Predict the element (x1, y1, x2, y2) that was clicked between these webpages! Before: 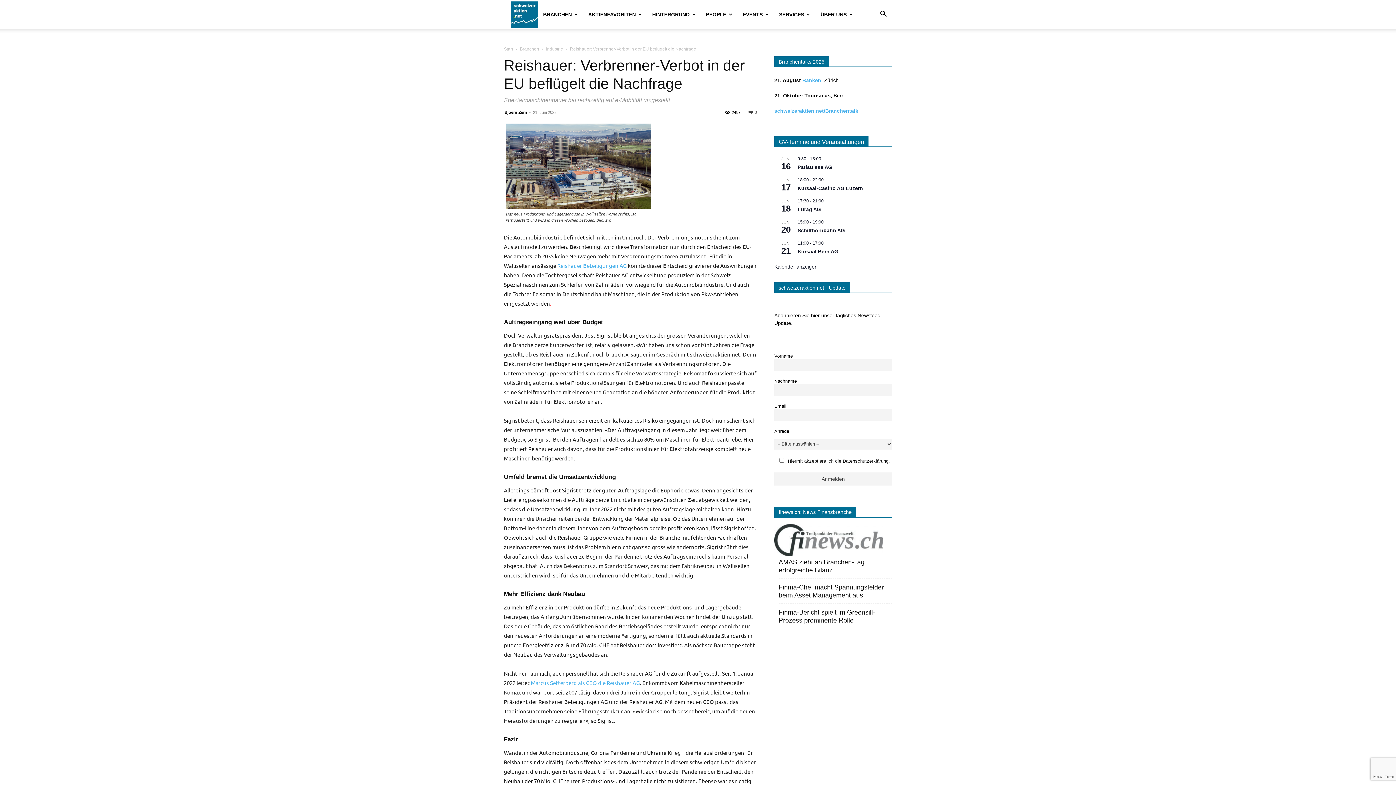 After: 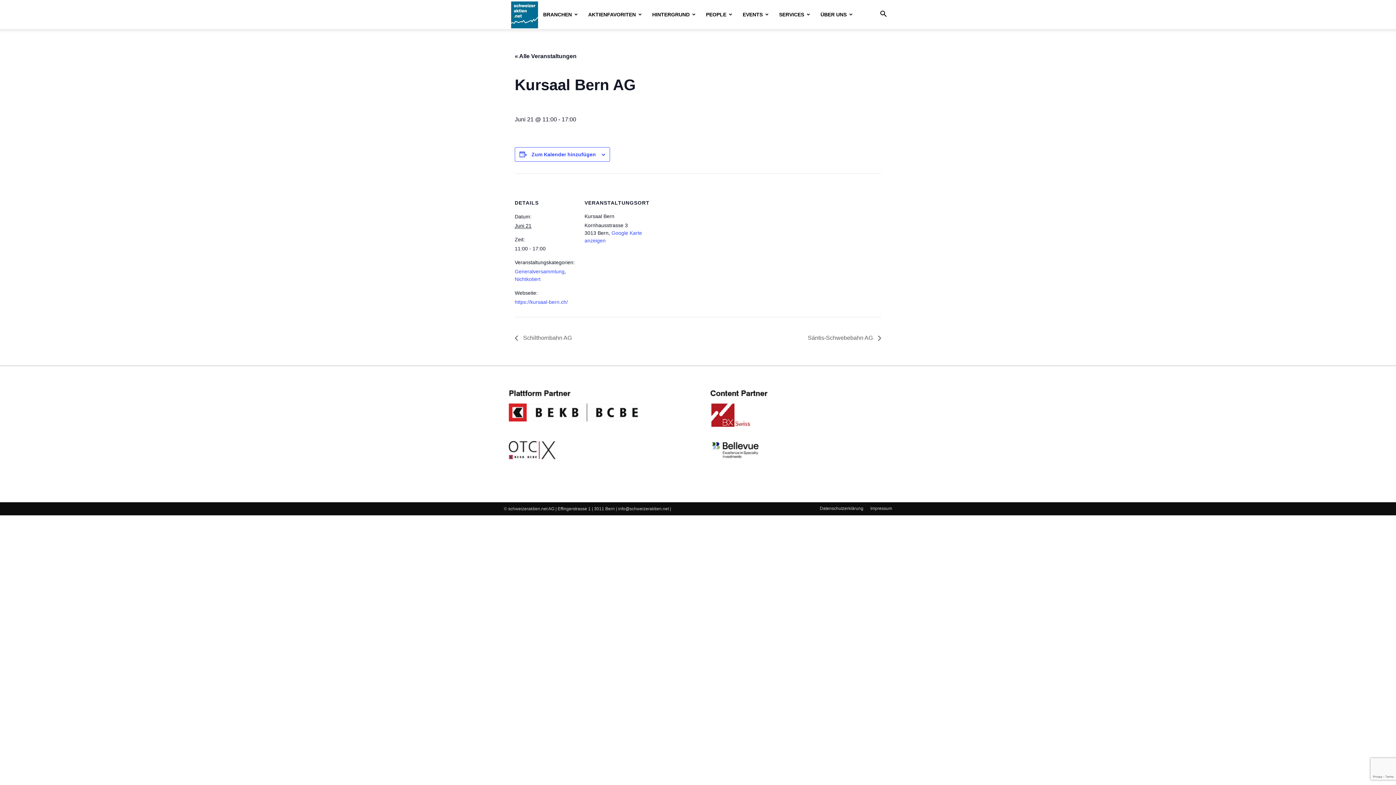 Action: label: Kursaal Bern AG bbox: (797, 248, 838, 254)